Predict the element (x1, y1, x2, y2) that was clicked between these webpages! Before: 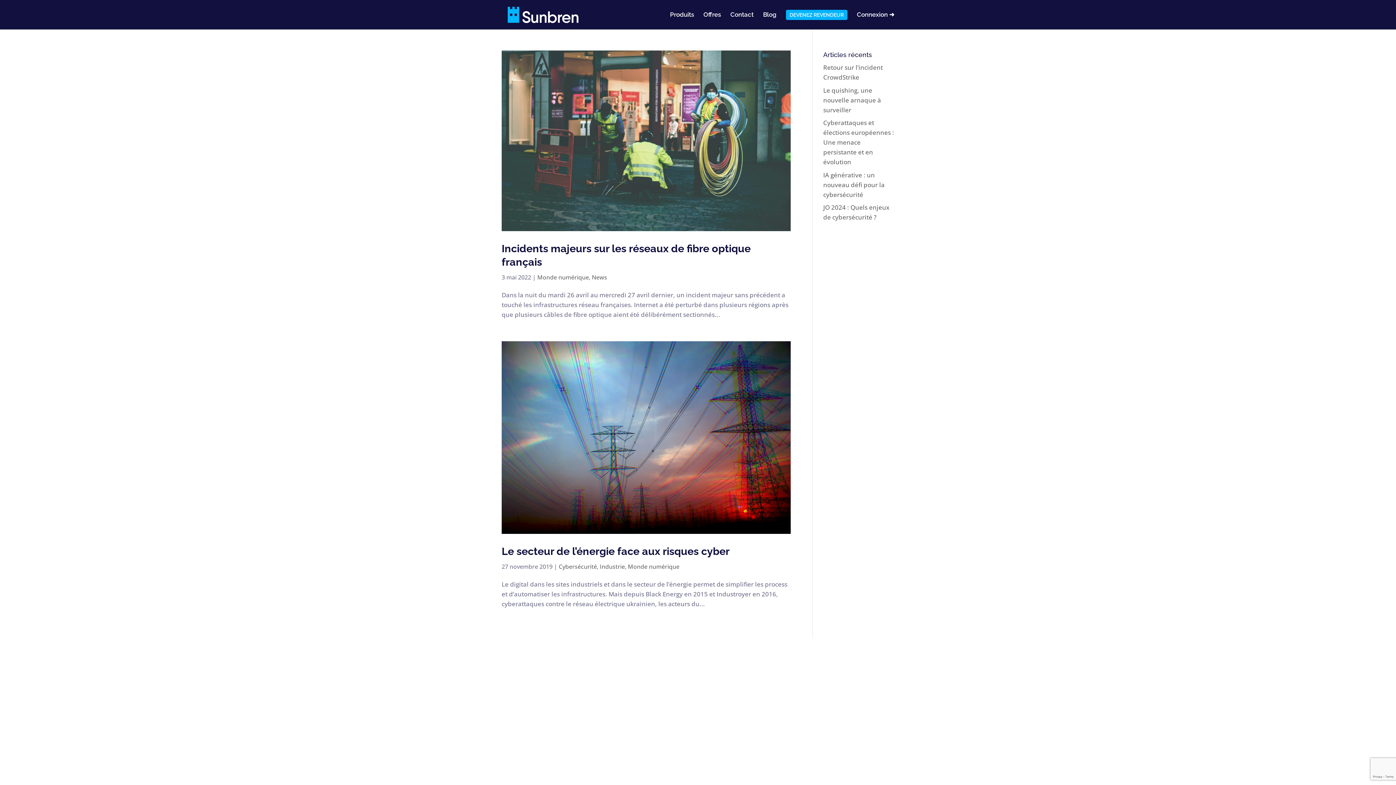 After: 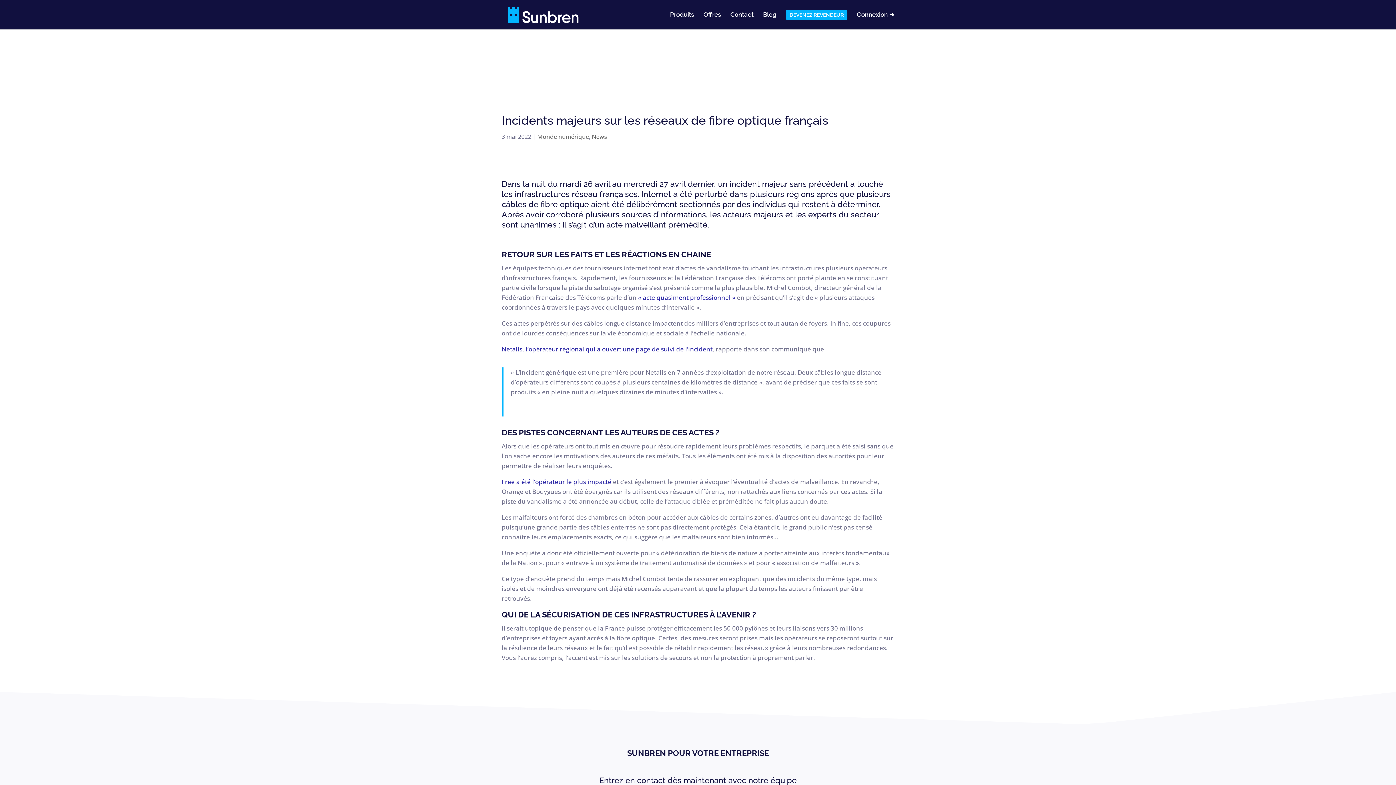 Action: bbox: (501, 50, 790, 231)